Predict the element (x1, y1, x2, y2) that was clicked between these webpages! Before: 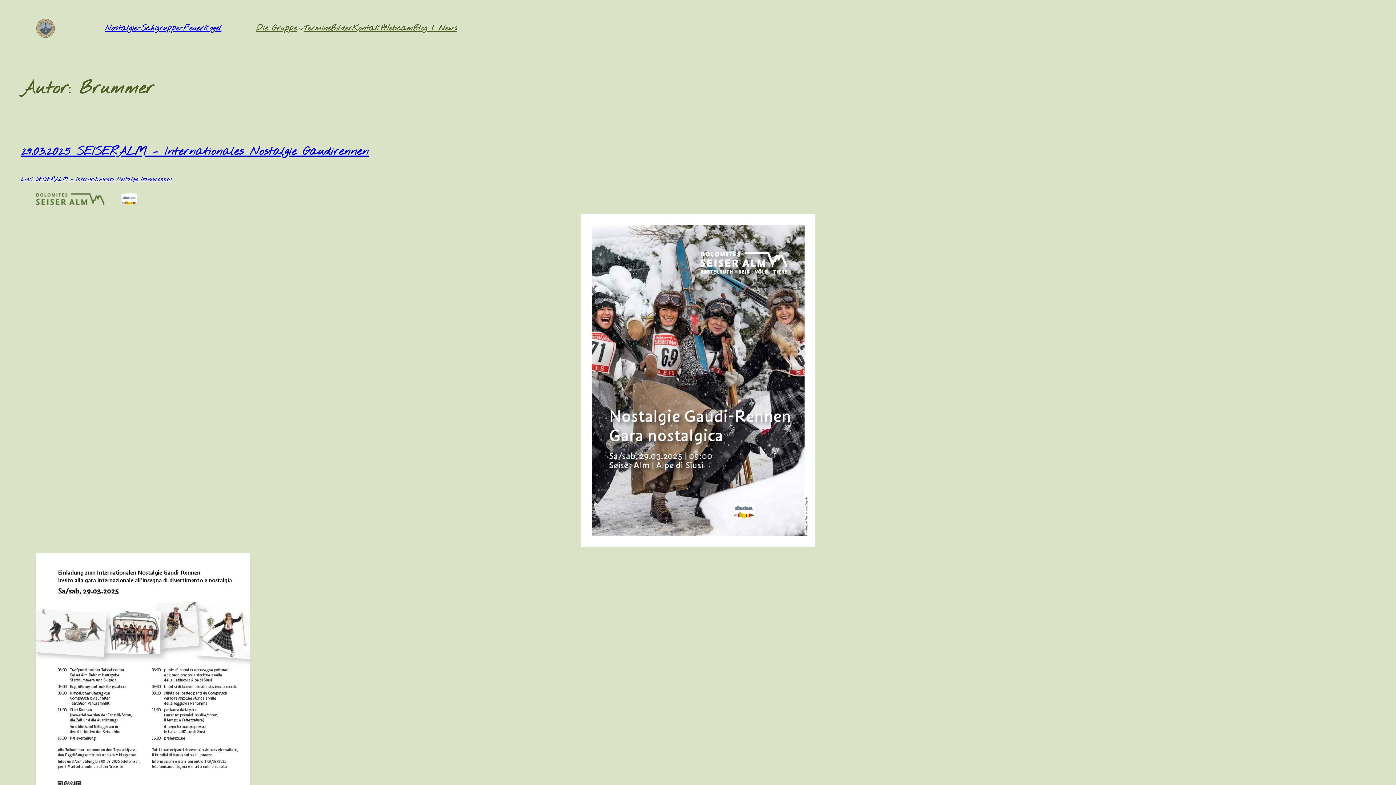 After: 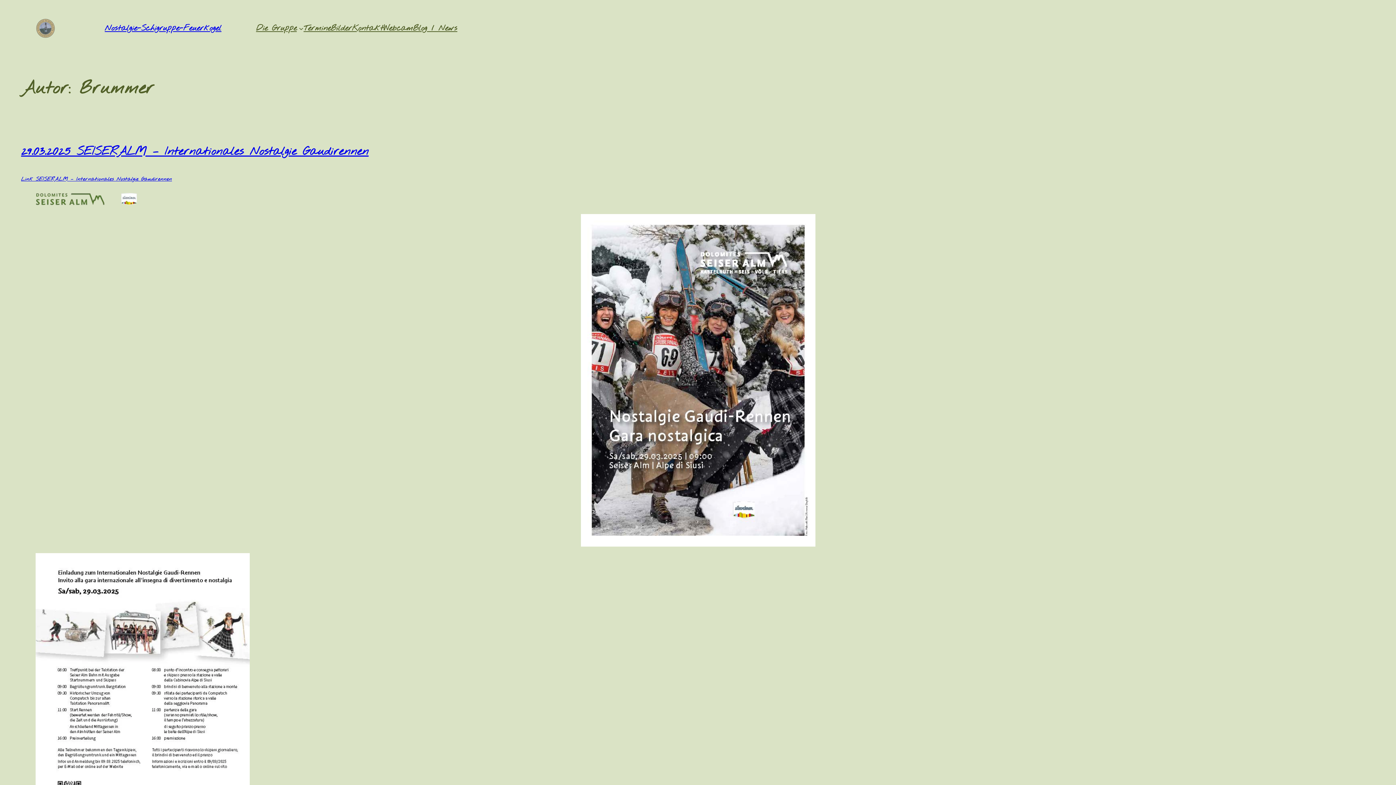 Action: label: Webcam bbox: (383, 22, 413, 33)